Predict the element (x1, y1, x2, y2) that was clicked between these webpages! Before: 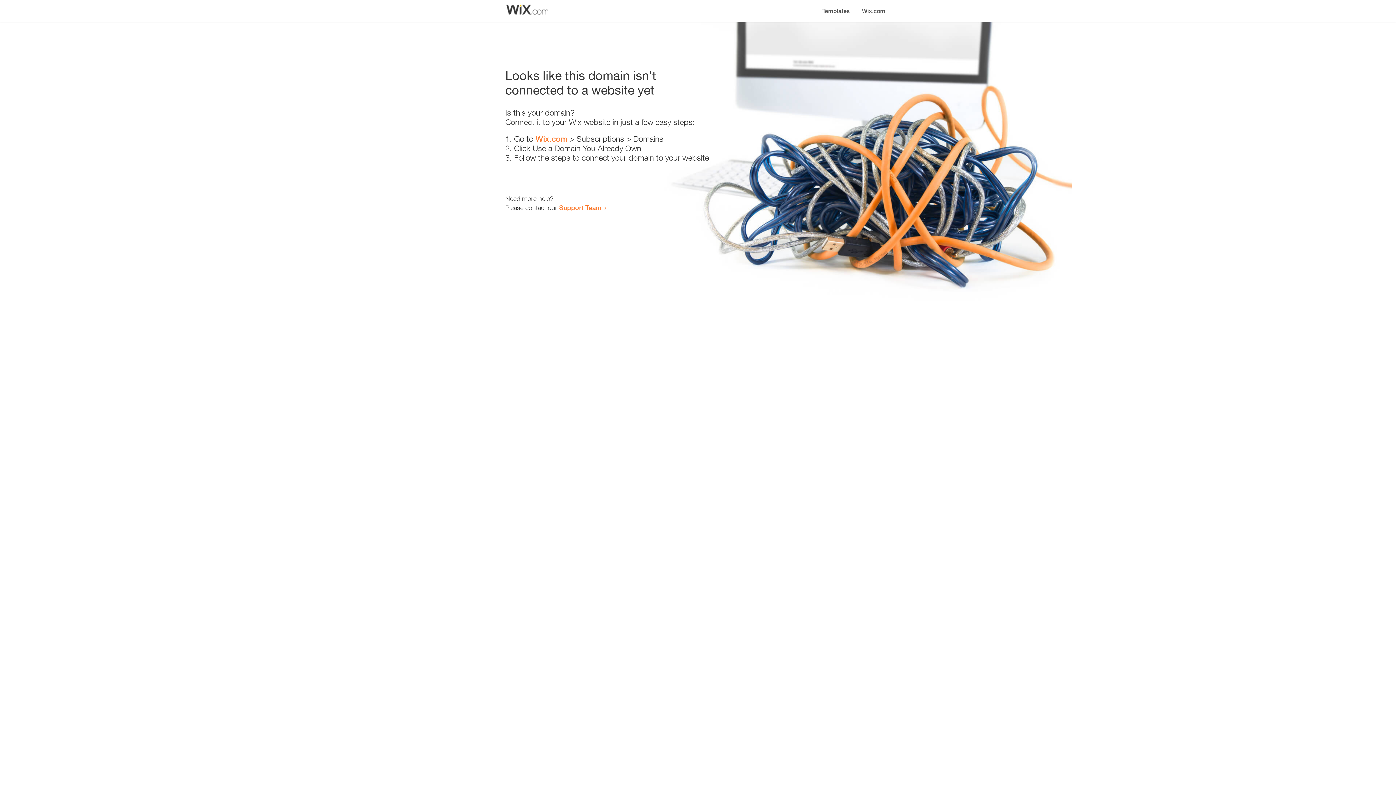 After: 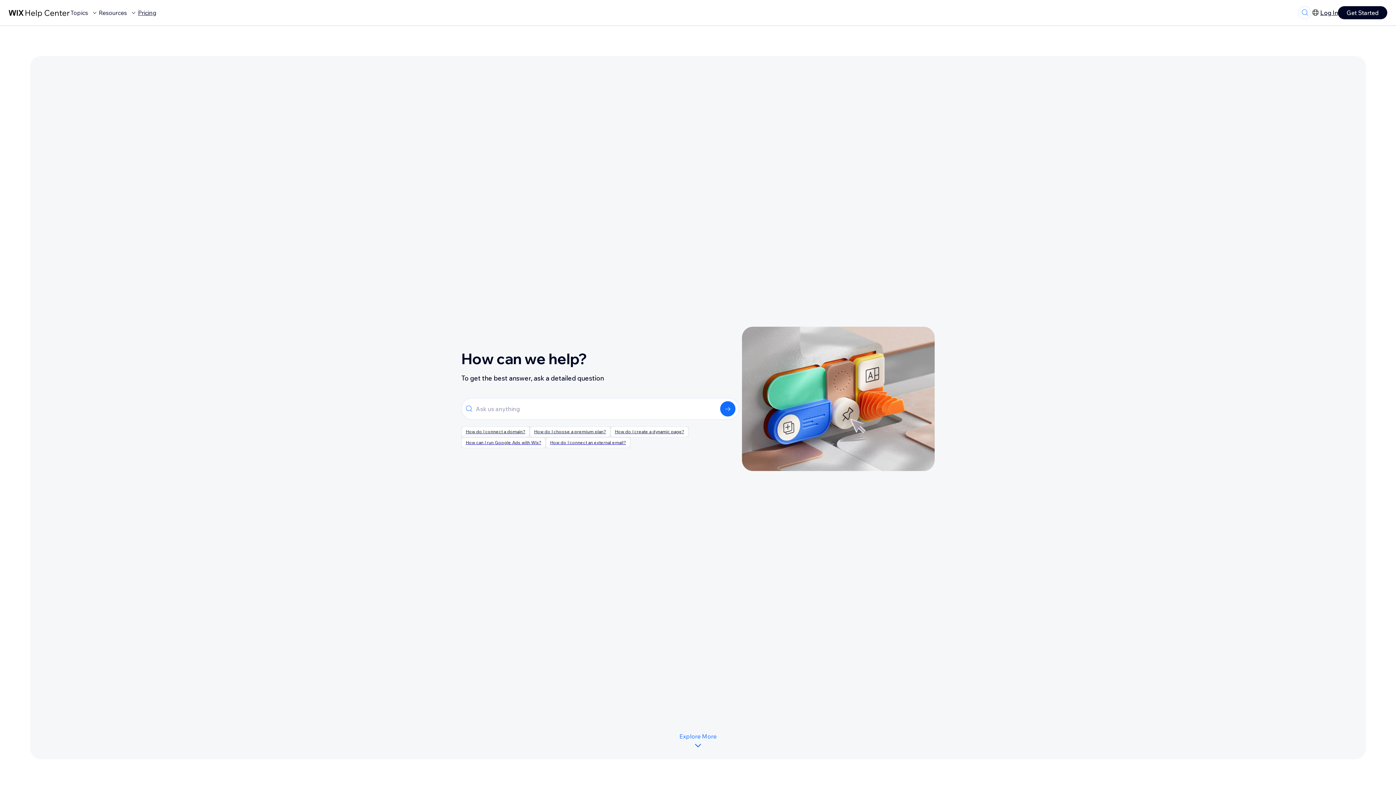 Action: label: Support Team bbox: (559, 203, 601, 211)